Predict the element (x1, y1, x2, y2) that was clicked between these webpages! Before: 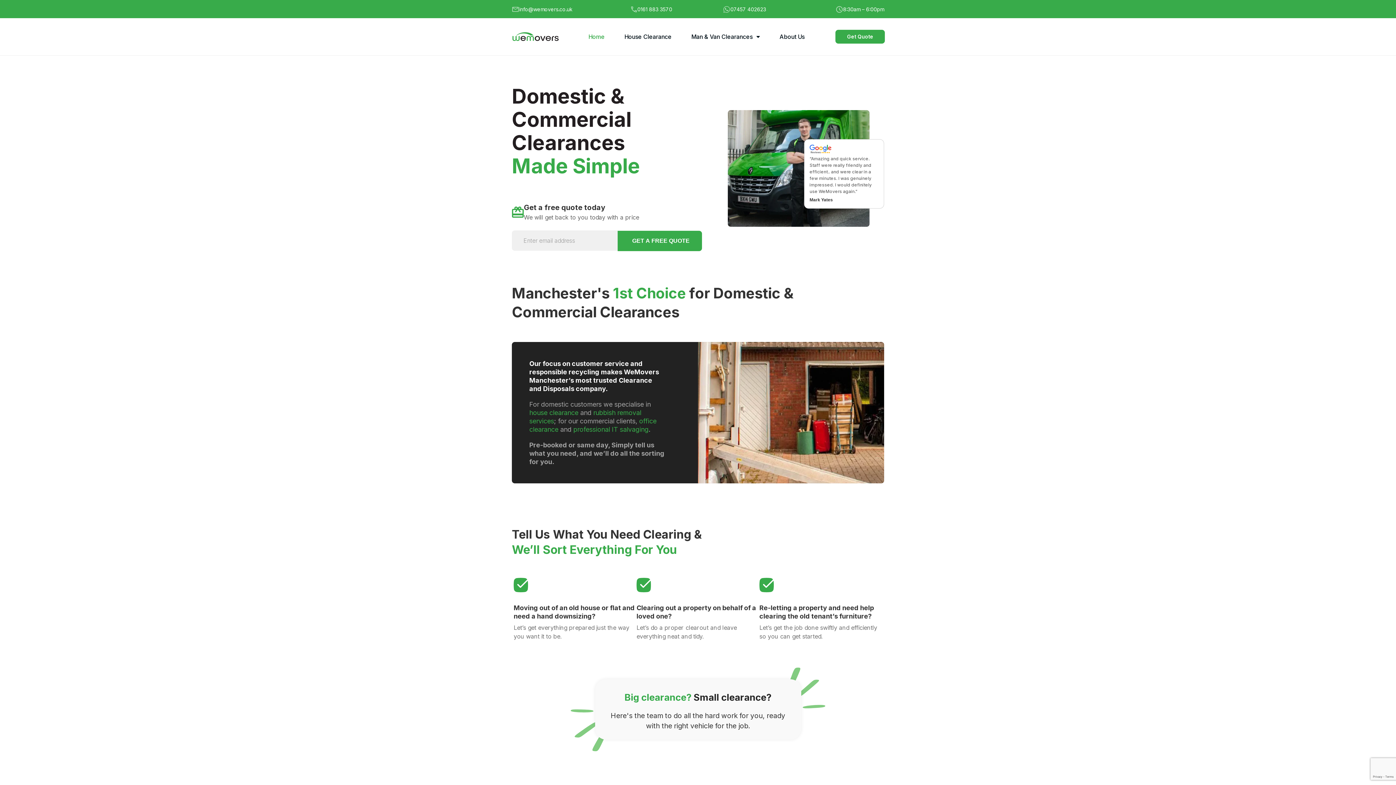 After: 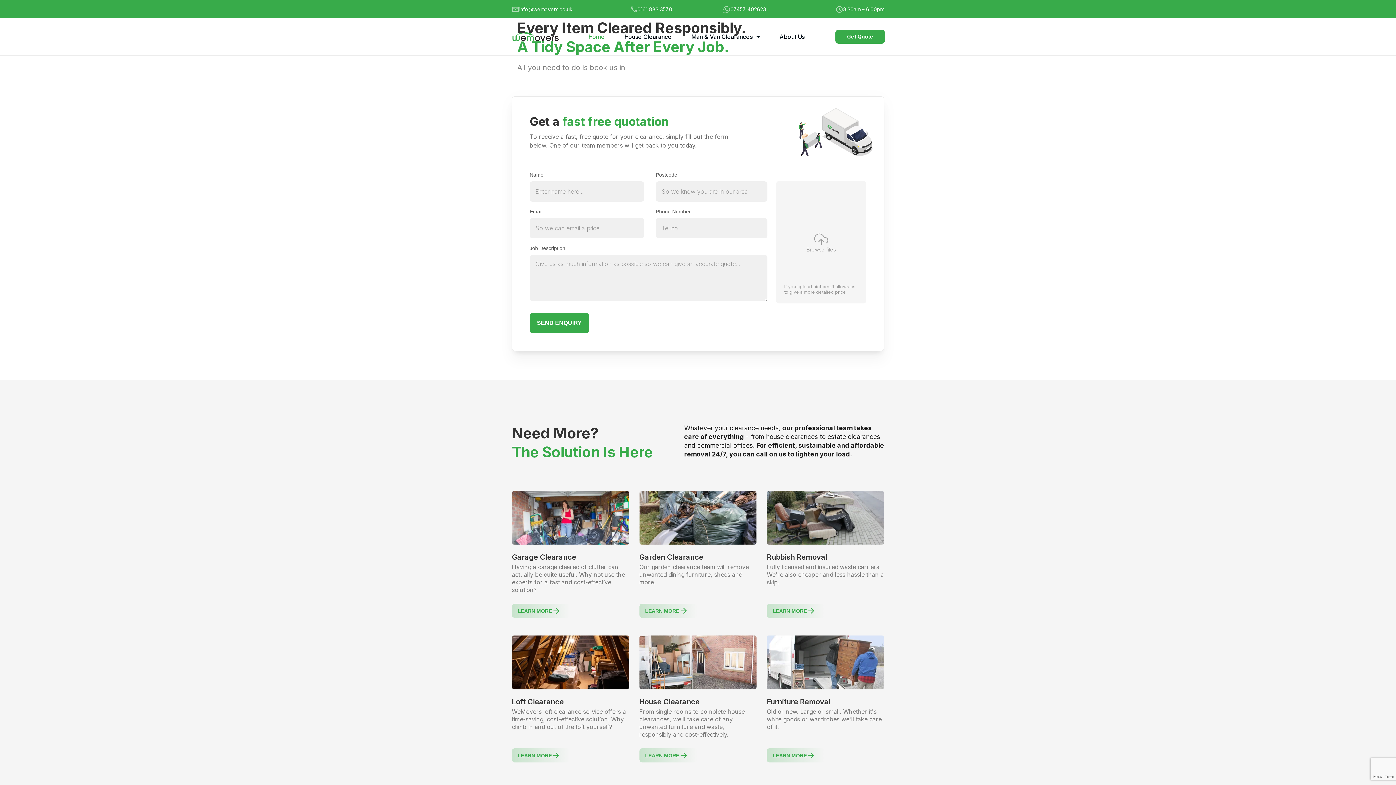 Action: bbox: (617, 230, 702, 251) label: GET A FREE QUOTE